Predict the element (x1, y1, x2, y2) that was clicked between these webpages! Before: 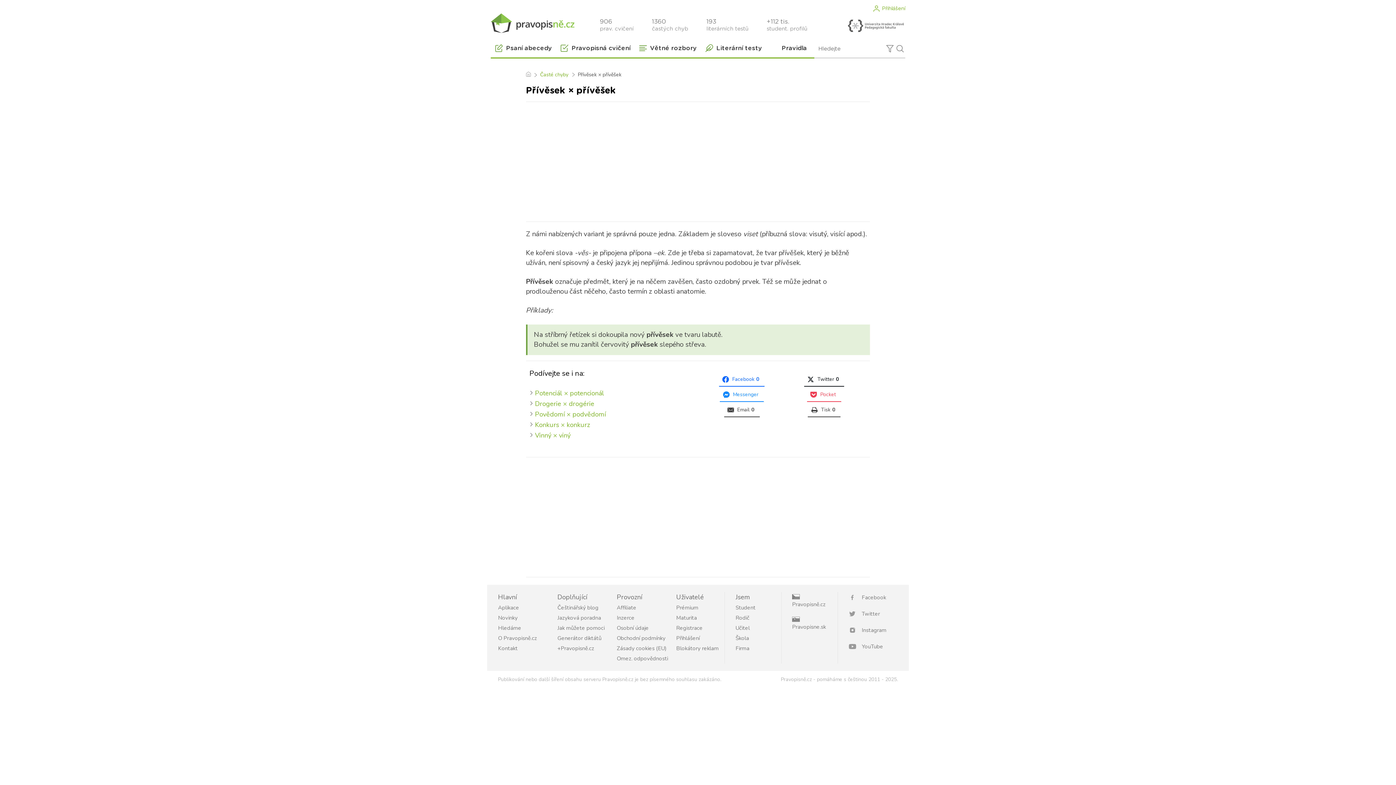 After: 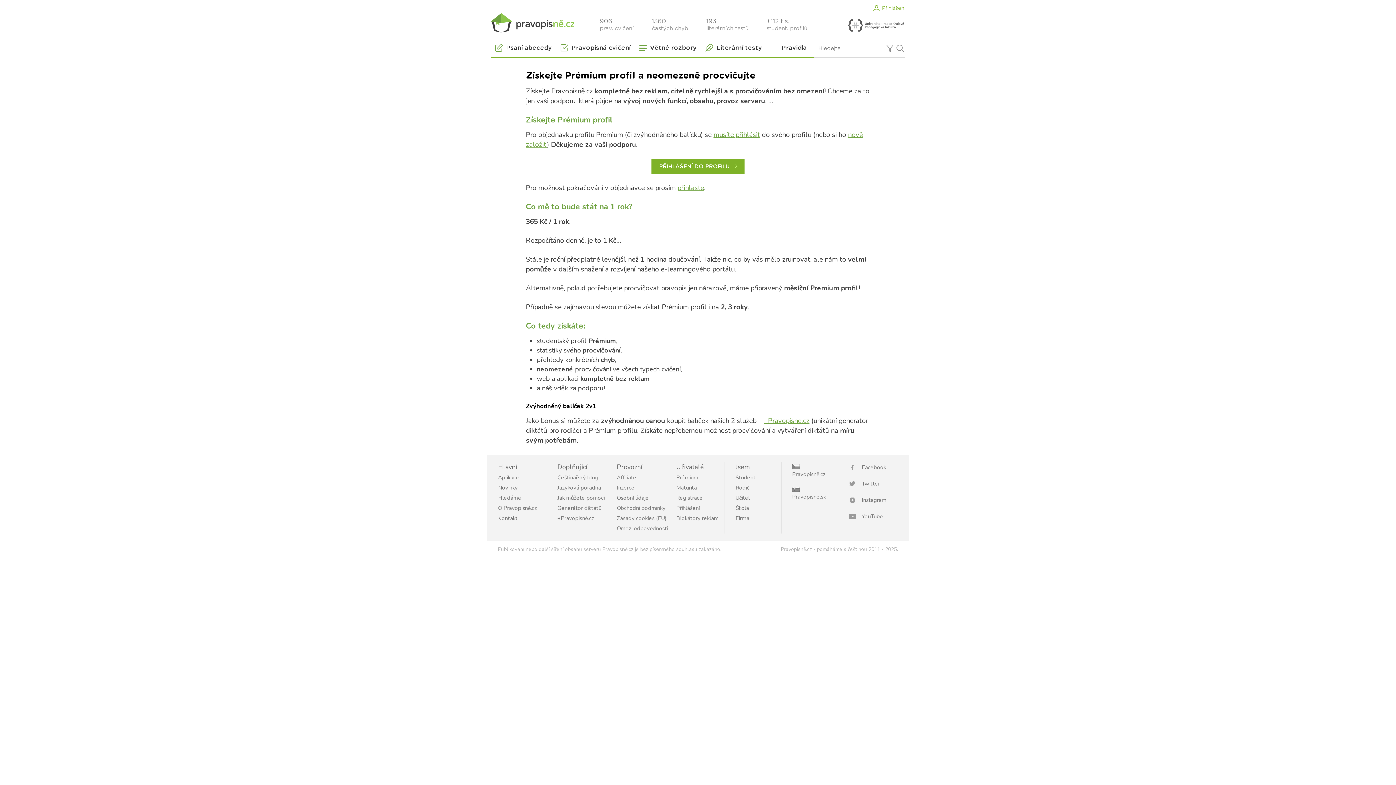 Action: bbox: (676, 604, 698, 611) label: Prémium